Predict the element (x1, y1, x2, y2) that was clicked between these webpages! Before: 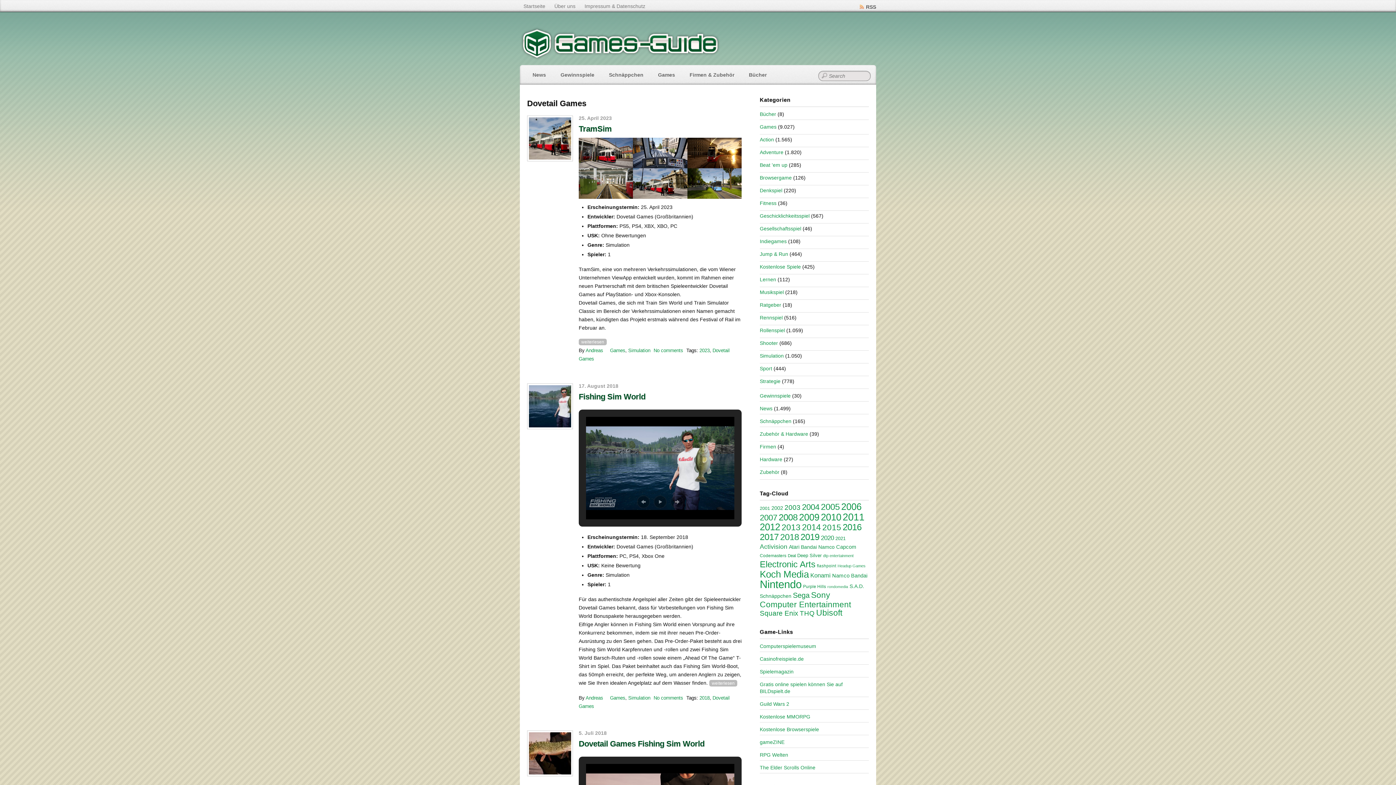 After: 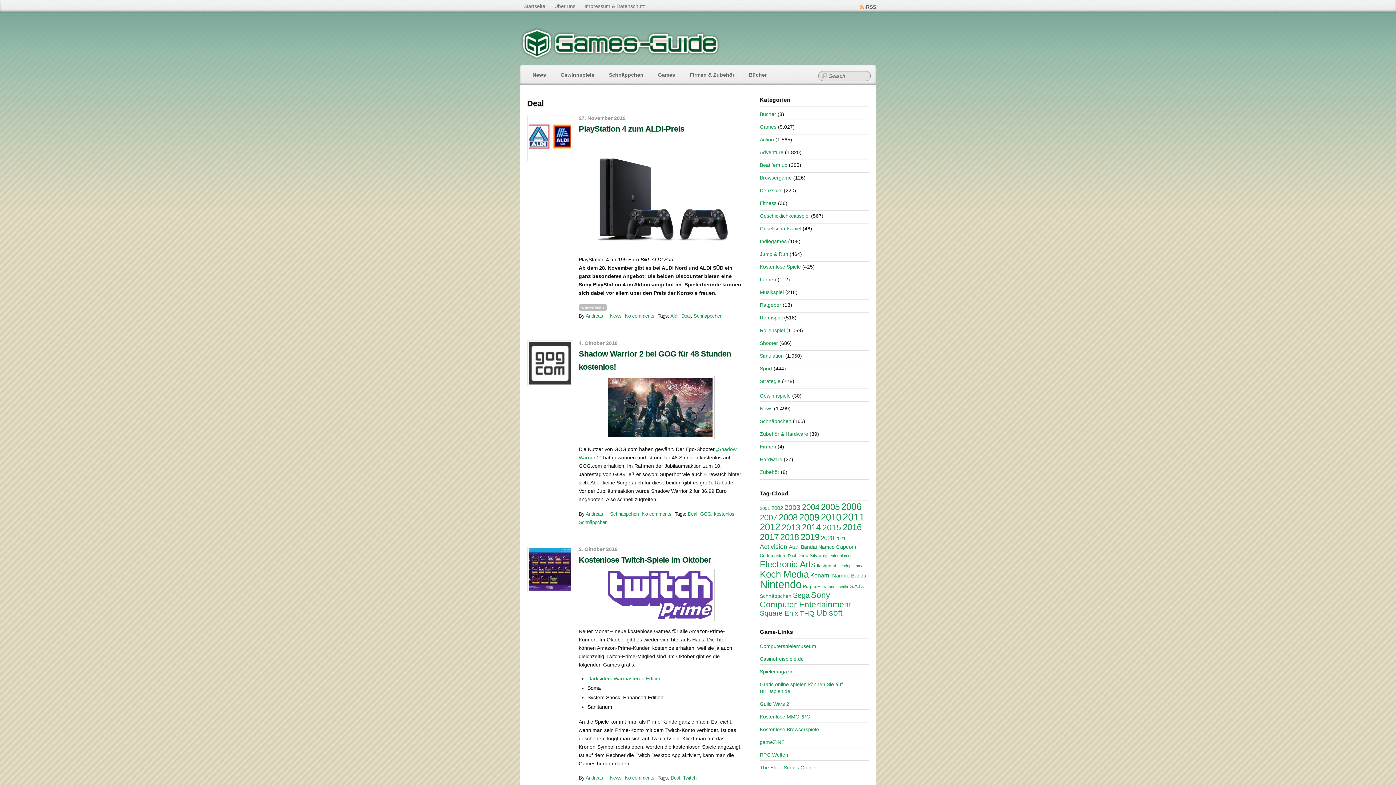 Action: bbox: (788, 553, 796, 558) label: Deal (110 Einträge)